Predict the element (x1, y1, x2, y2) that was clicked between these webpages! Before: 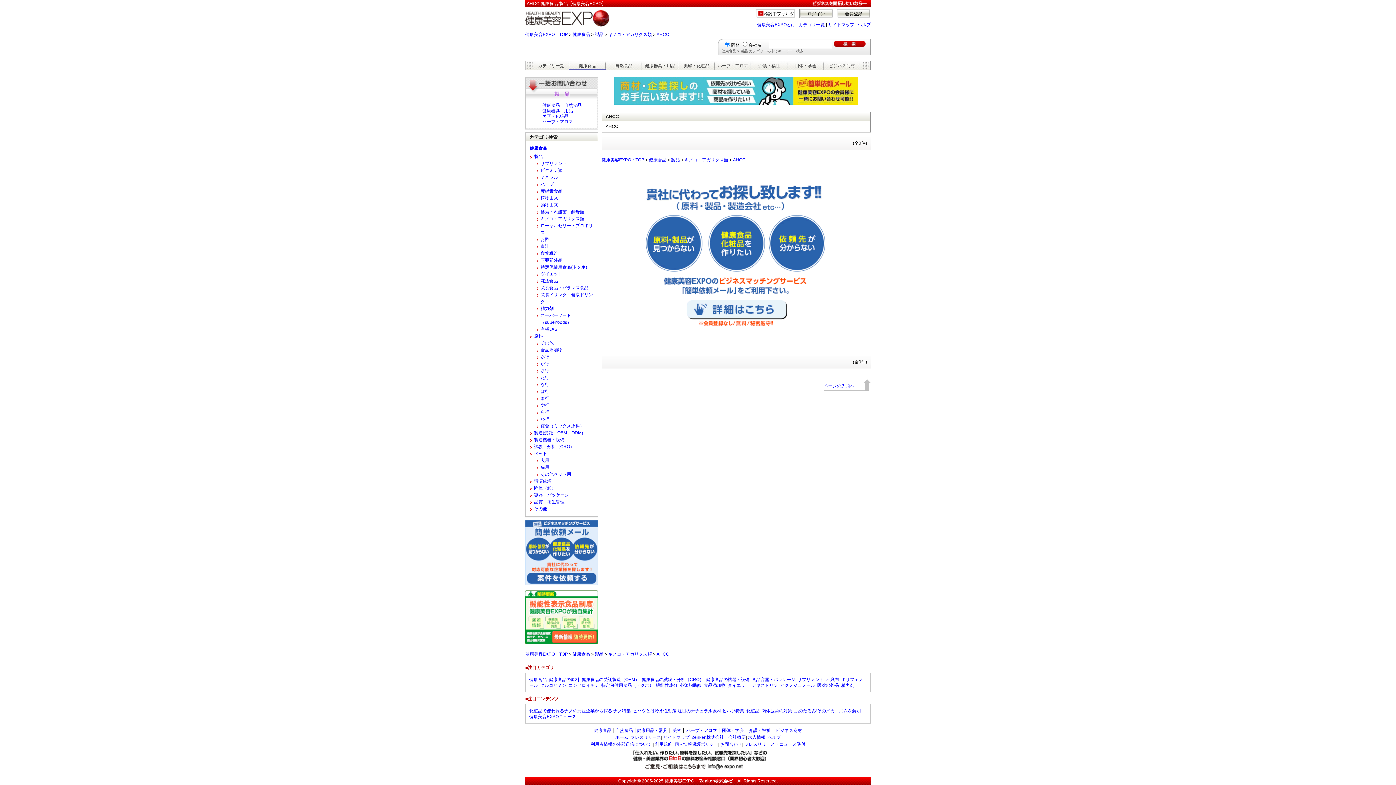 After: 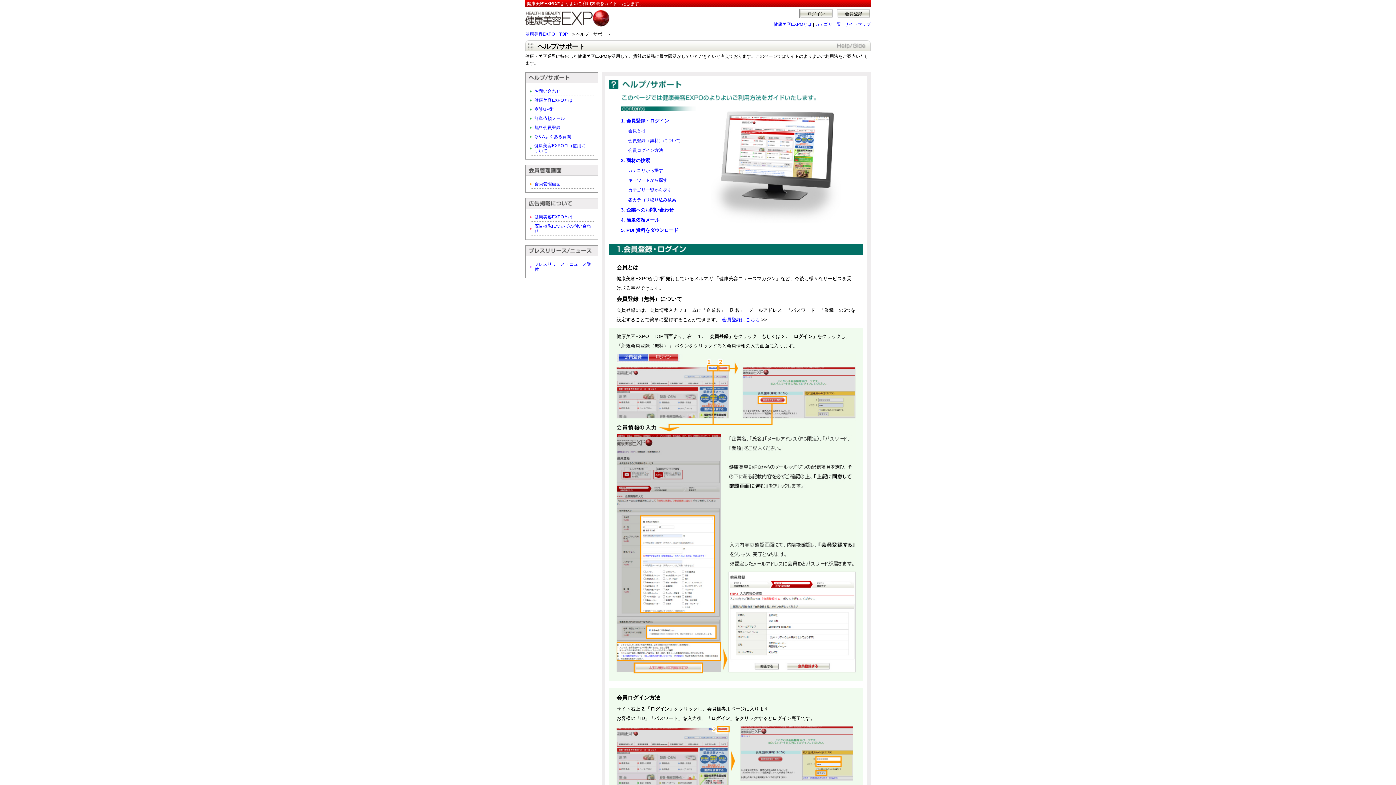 Action: bbox: (767, 735, 780, 740) label: ヘルプ